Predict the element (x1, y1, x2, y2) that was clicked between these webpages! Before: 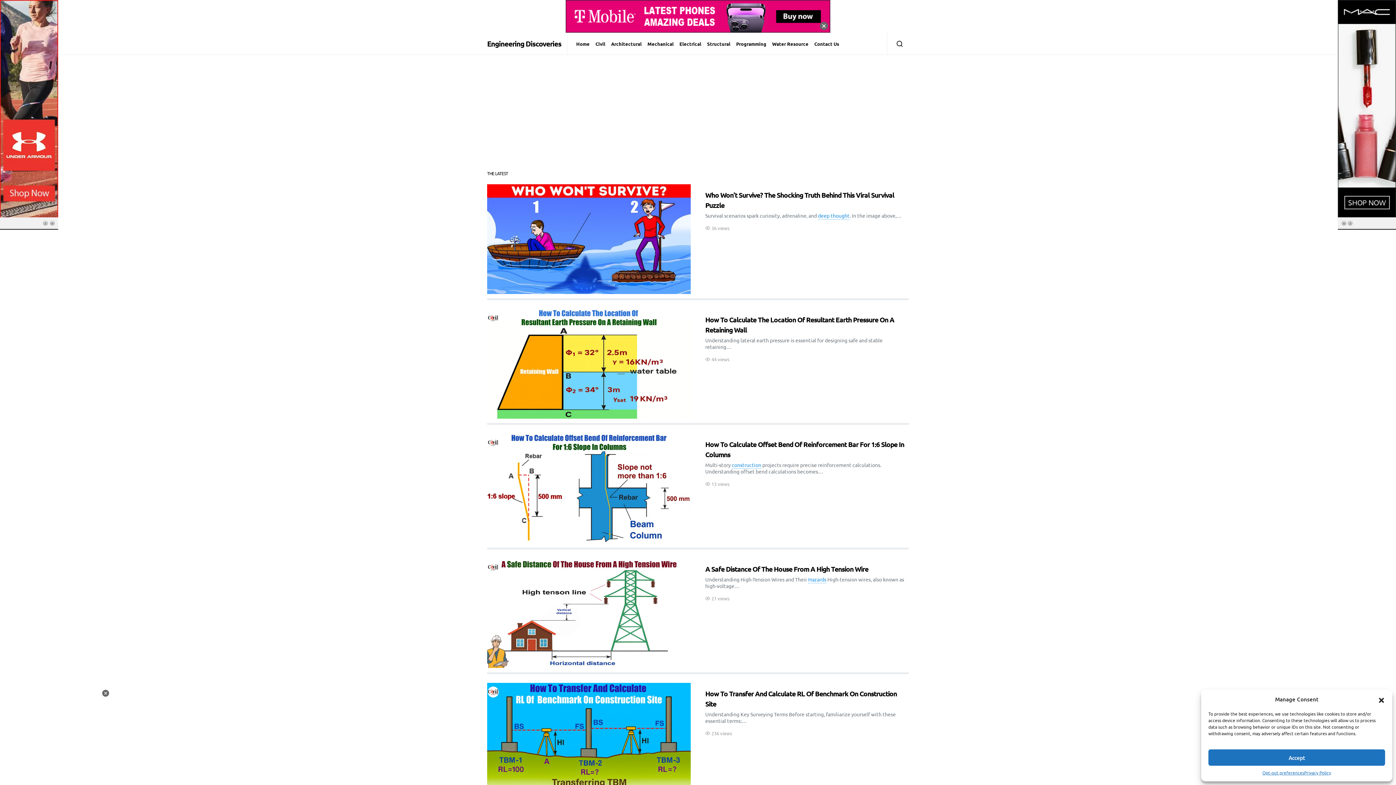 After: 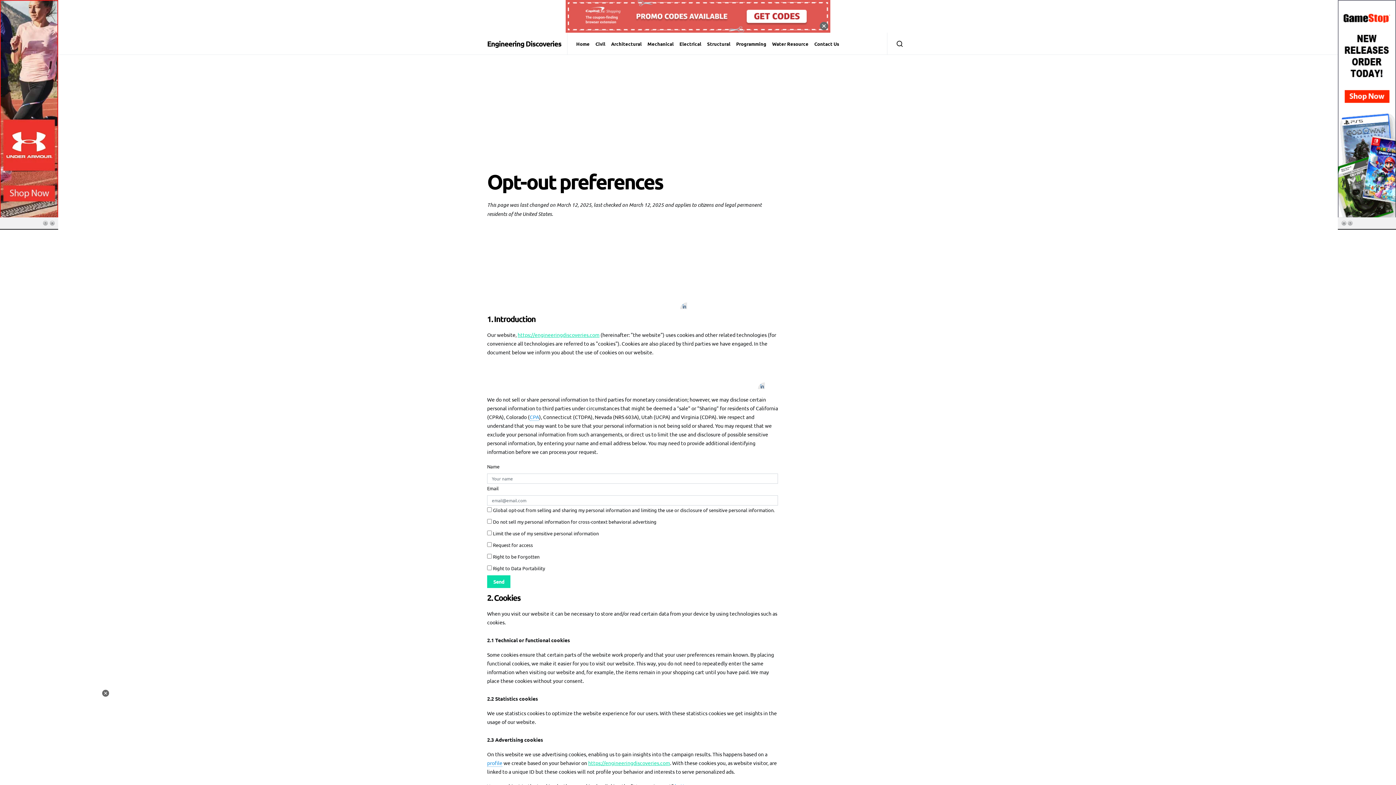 Action: bbox: (1262, 769, 1304, 776) label: Opt-out preferences